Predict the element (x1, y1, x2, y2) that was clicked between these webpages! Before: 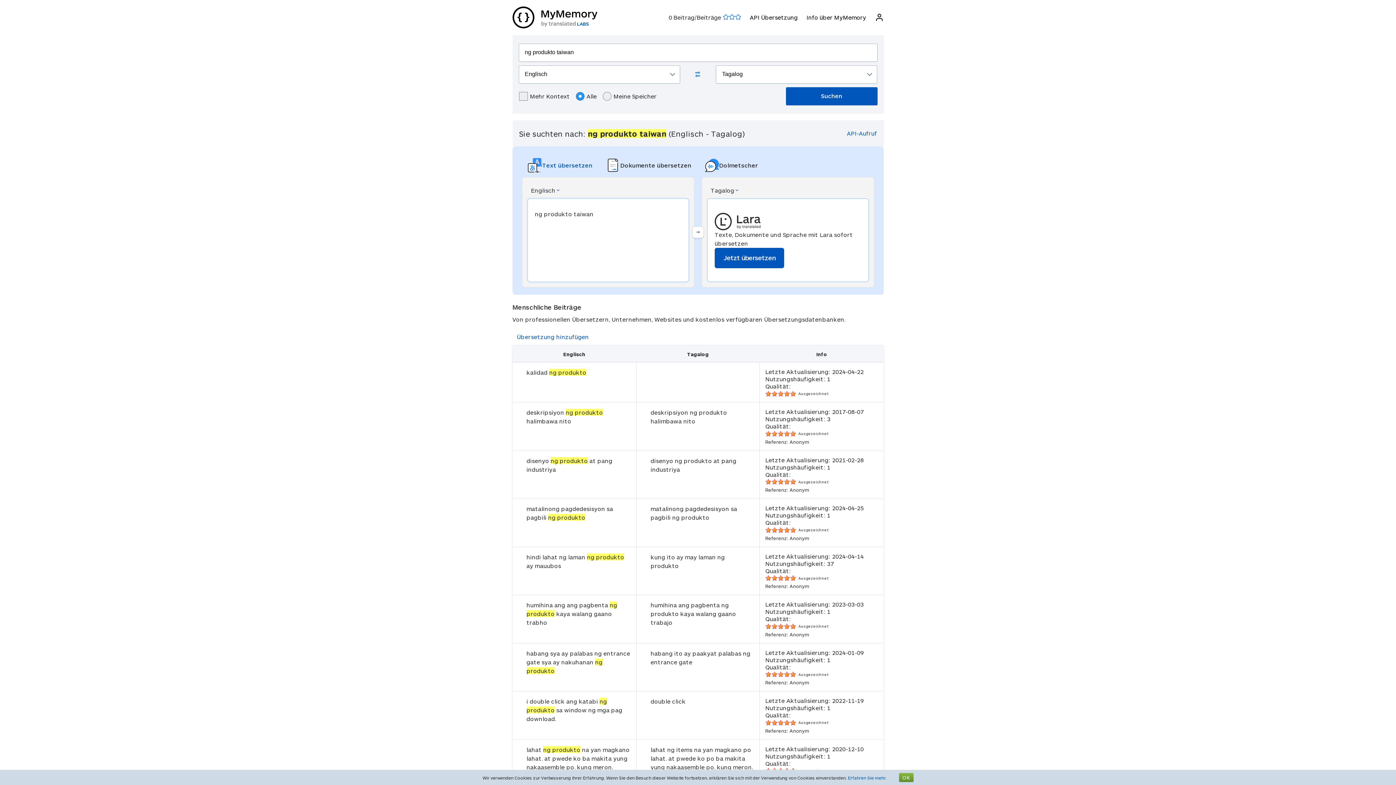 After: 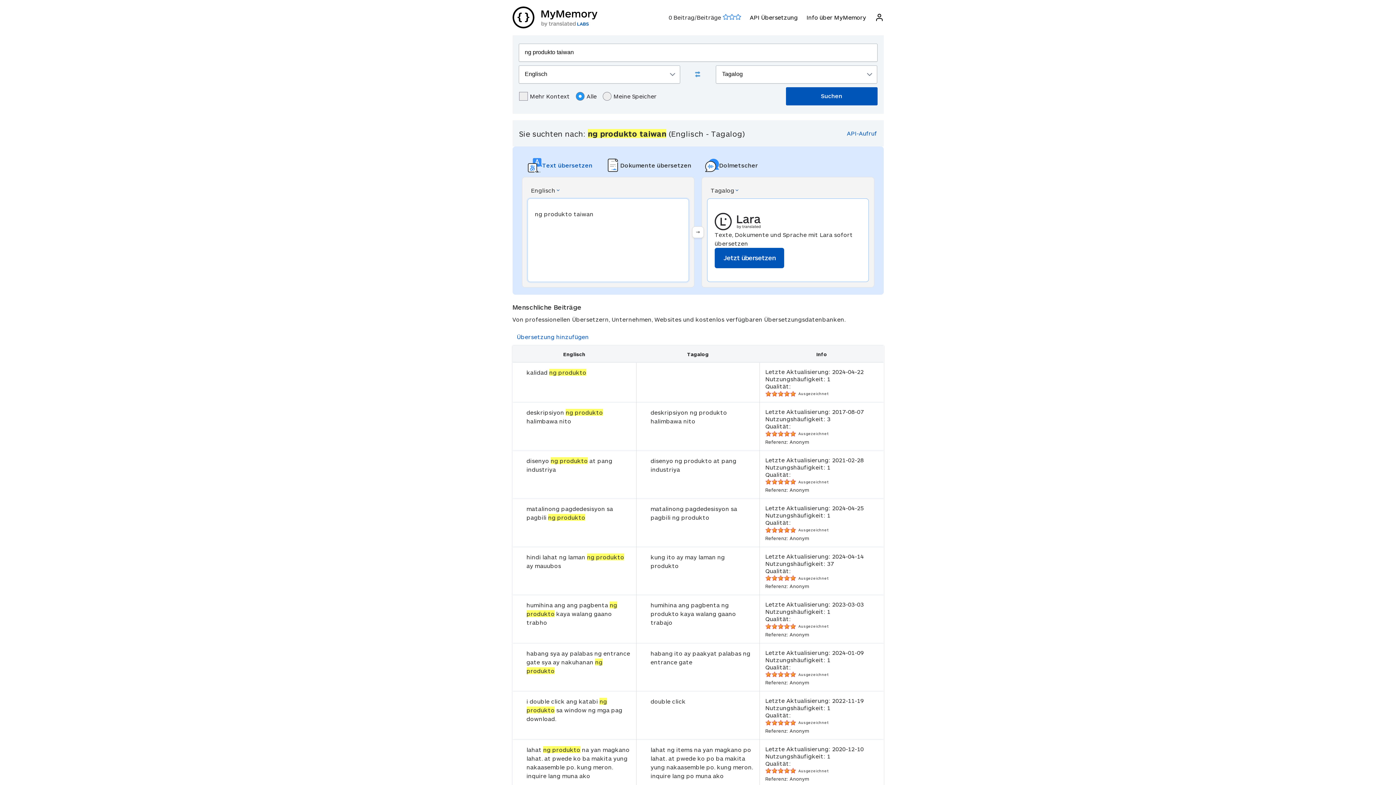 Action: label: OK bbox: (899, 773, 913, 782)